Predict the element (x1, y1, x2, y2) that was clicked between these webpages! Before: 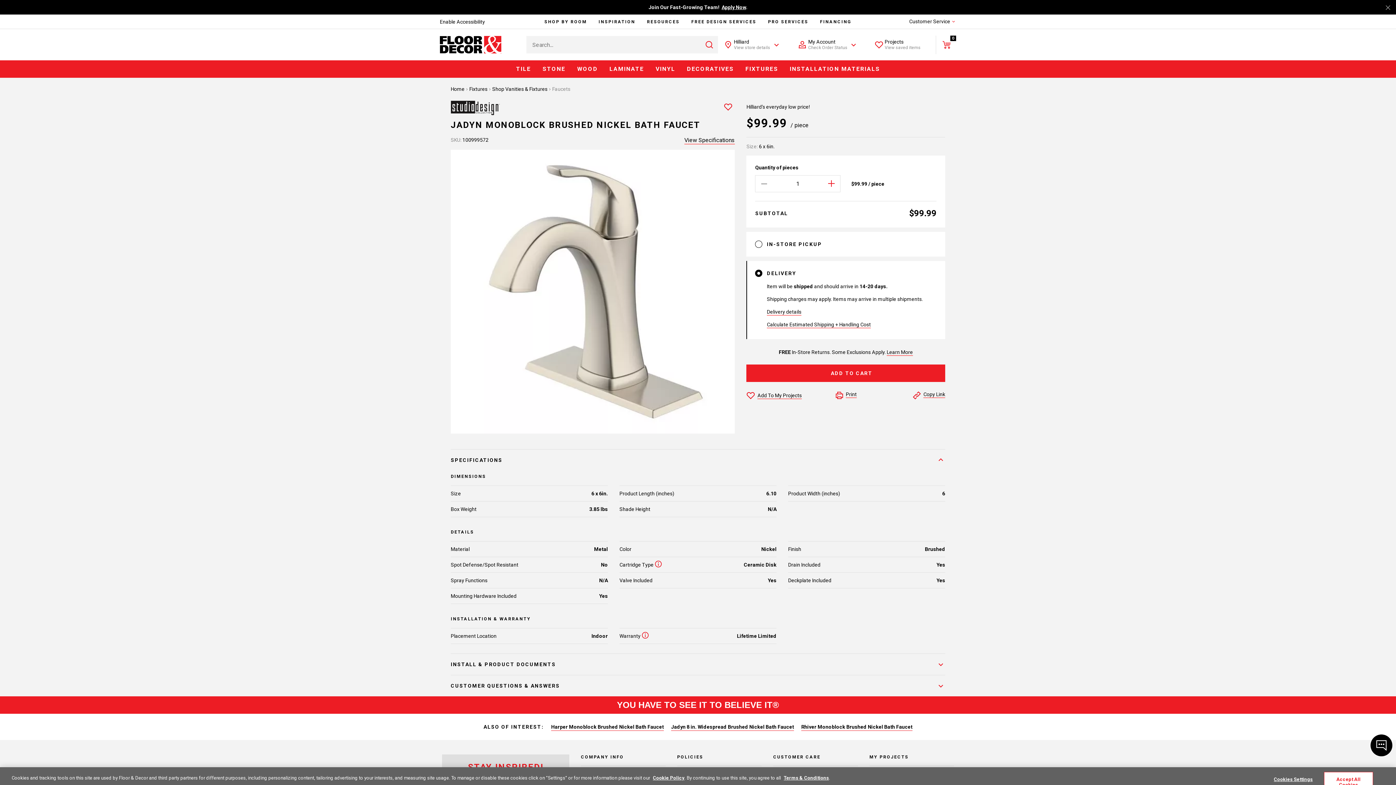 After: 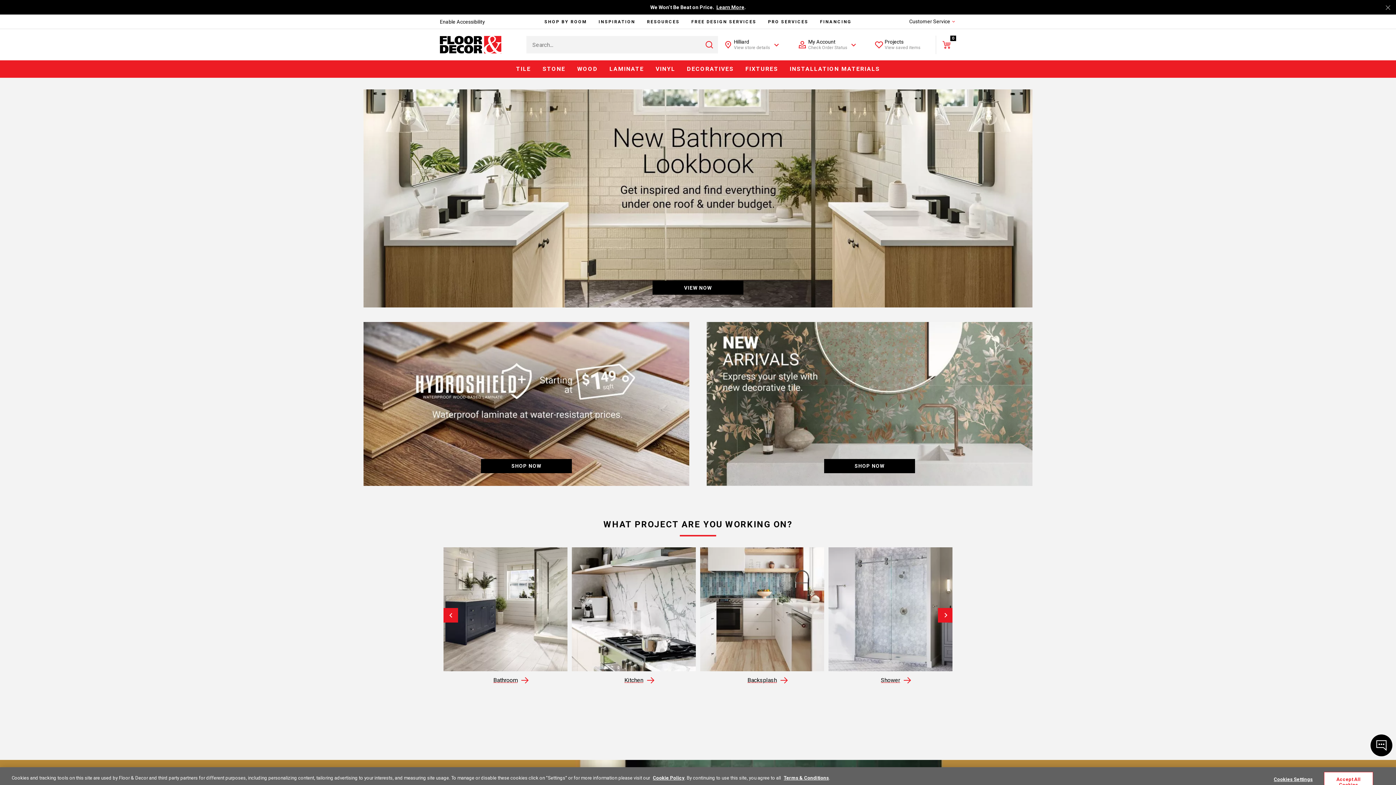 Action: label: Home  bbox: (450, 86, 465, 92)